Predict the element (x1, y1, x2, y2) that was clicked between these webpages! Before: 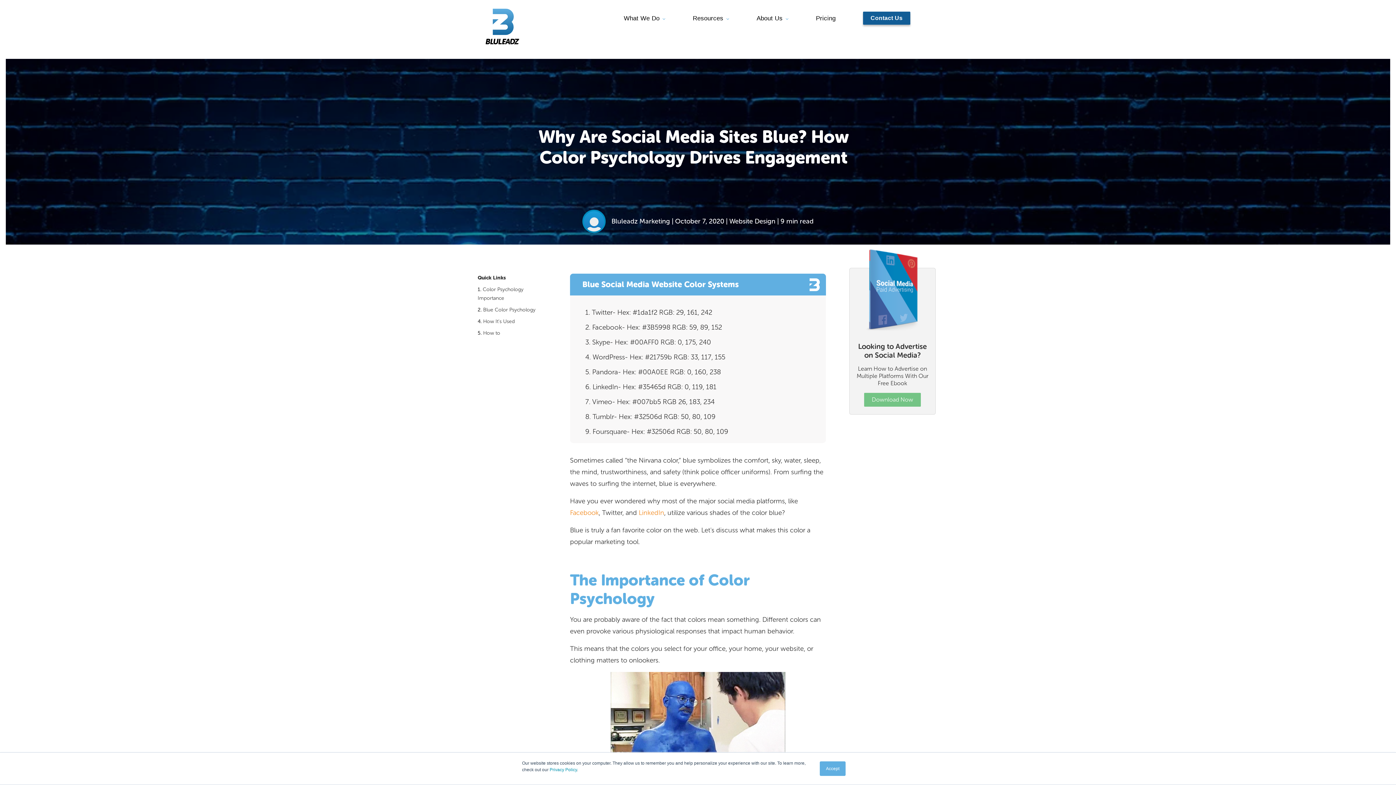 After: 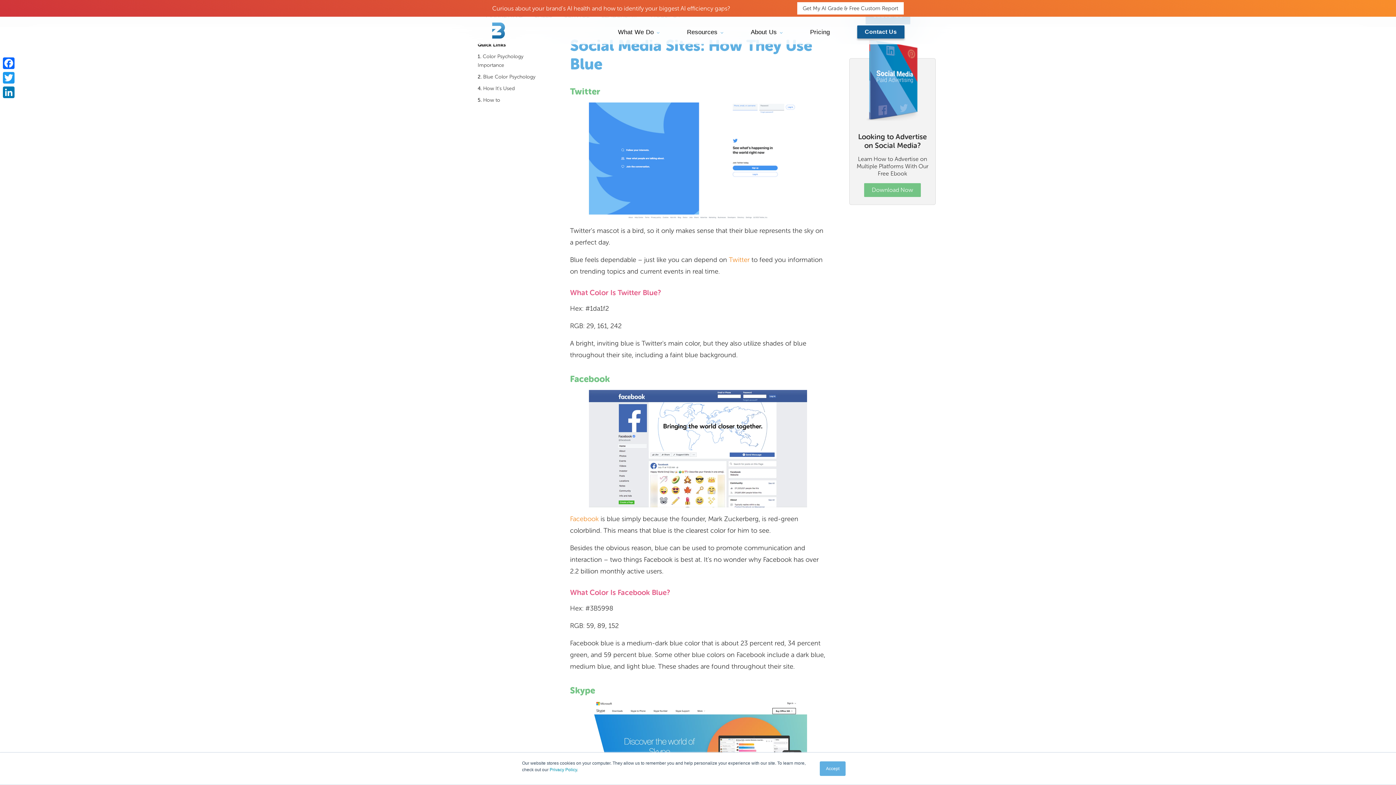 Action: label: How It's Used bbox: (483, 318, 514, 324)